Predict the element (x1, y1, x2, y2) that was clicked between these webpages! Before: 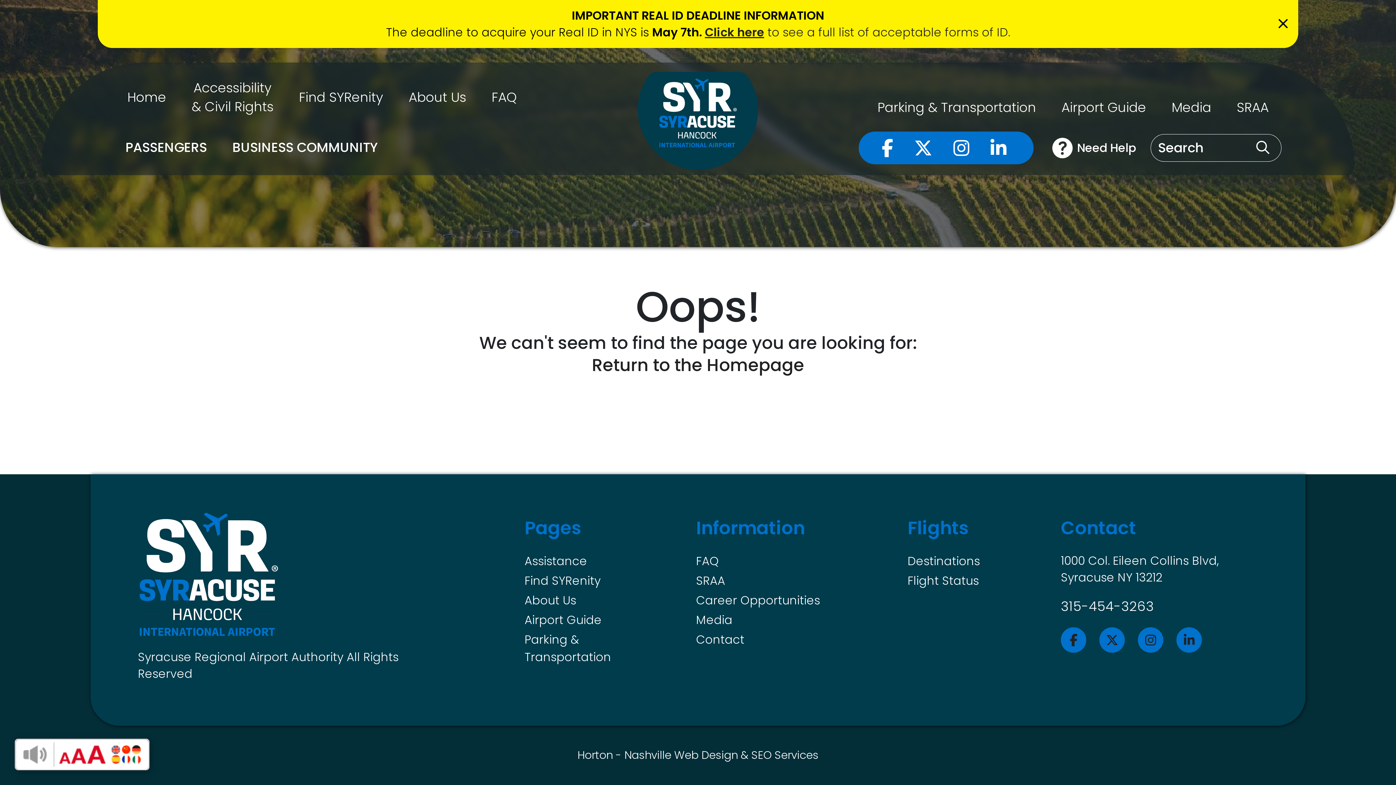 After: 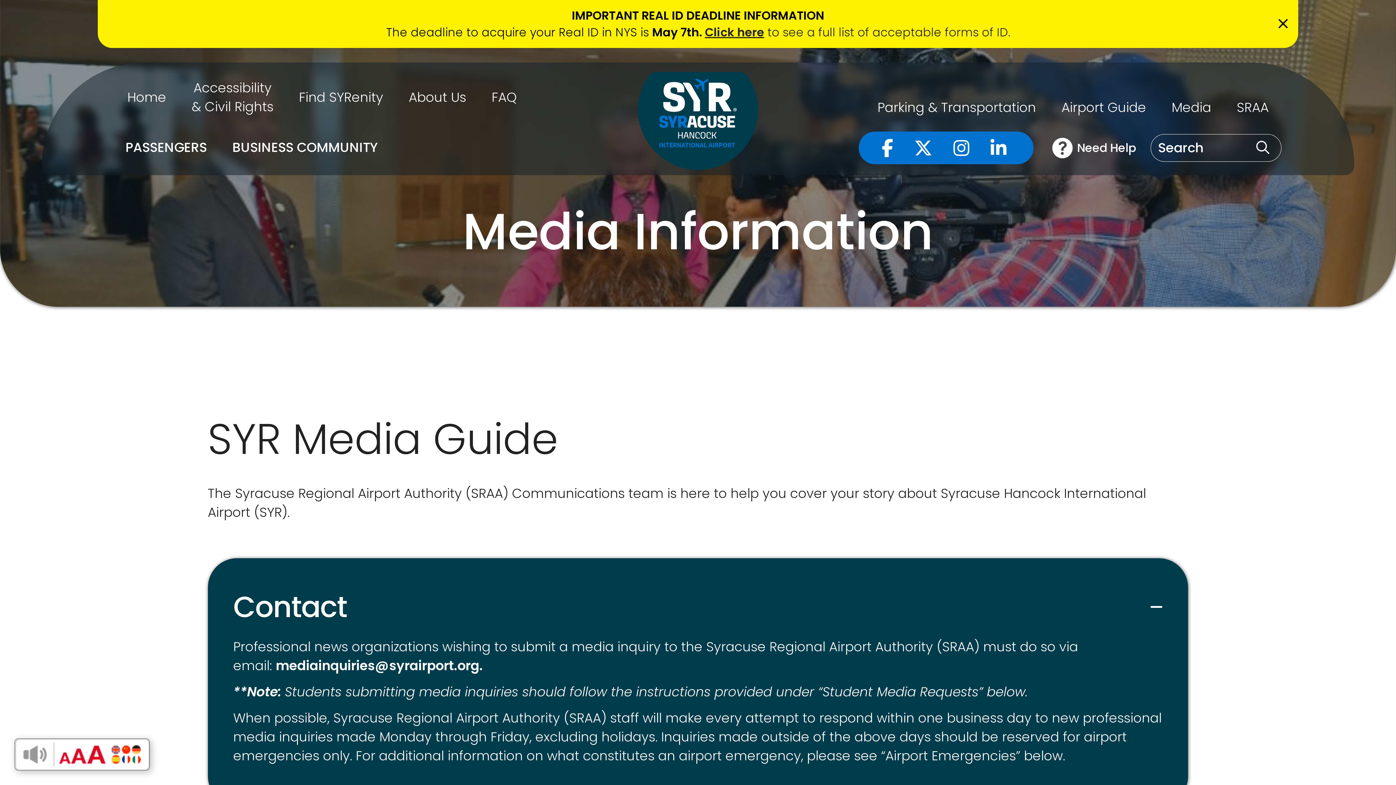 Action: label: Media bbox: (696, 611, 732, 631)